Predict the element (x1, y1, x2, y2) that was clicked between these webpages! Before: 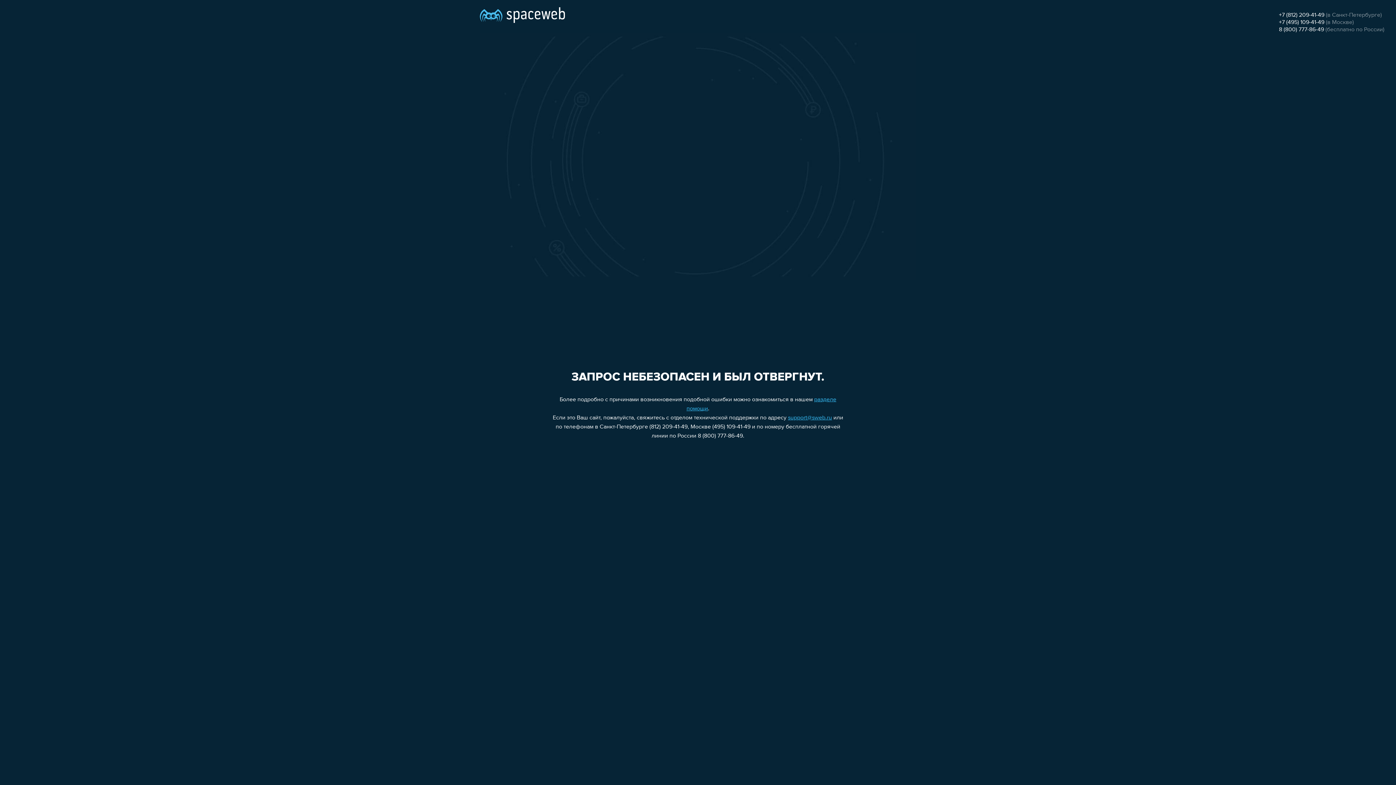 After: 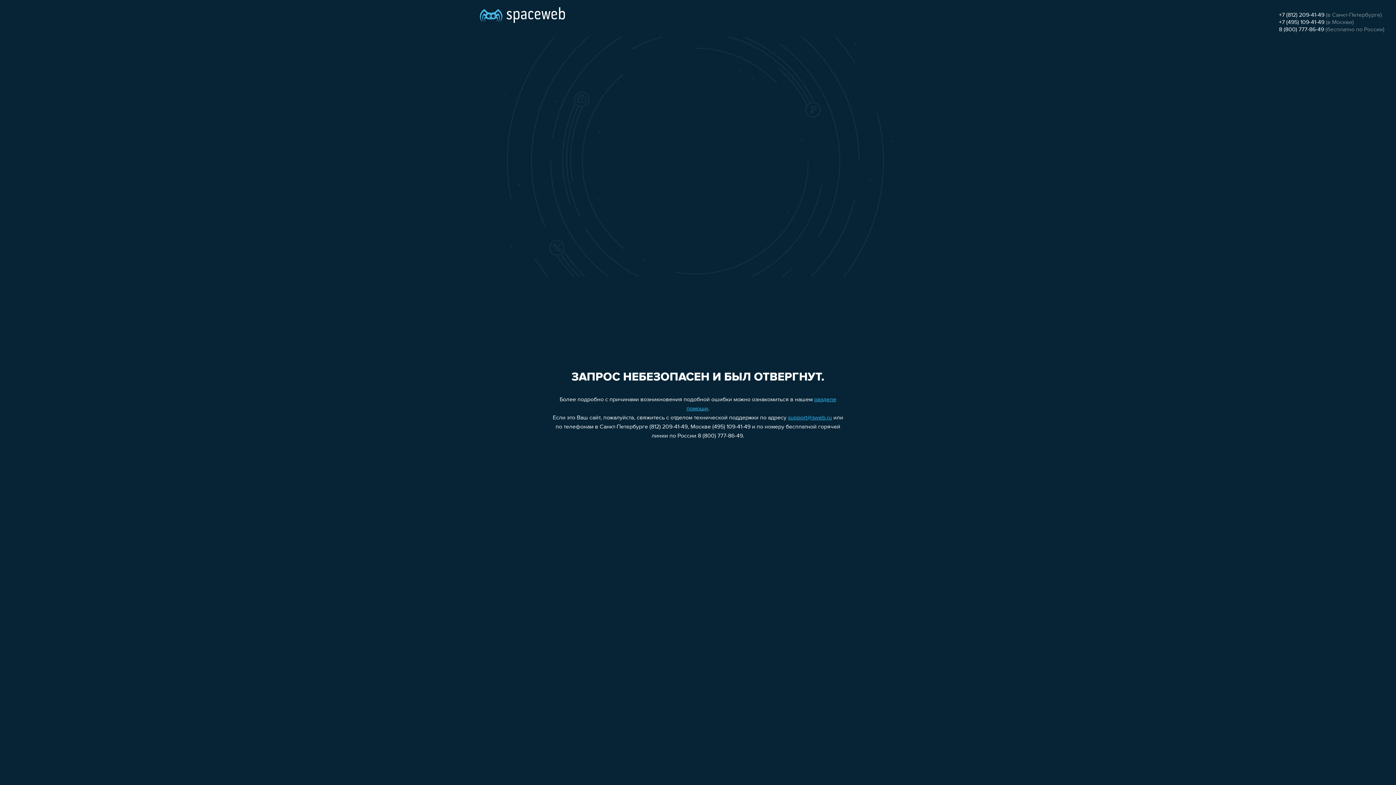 Action: bbox: (788, 415, 832, 421) label: support@sweb.ru